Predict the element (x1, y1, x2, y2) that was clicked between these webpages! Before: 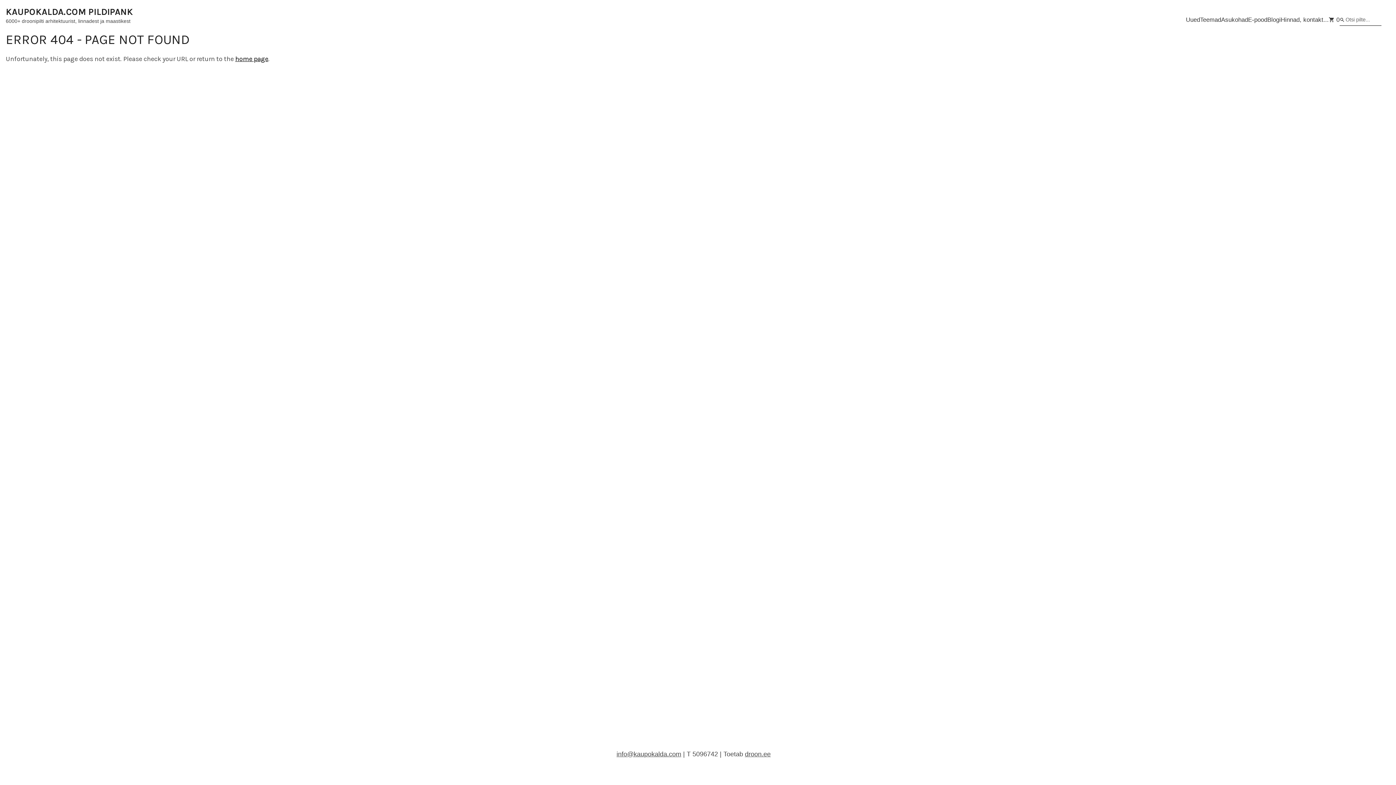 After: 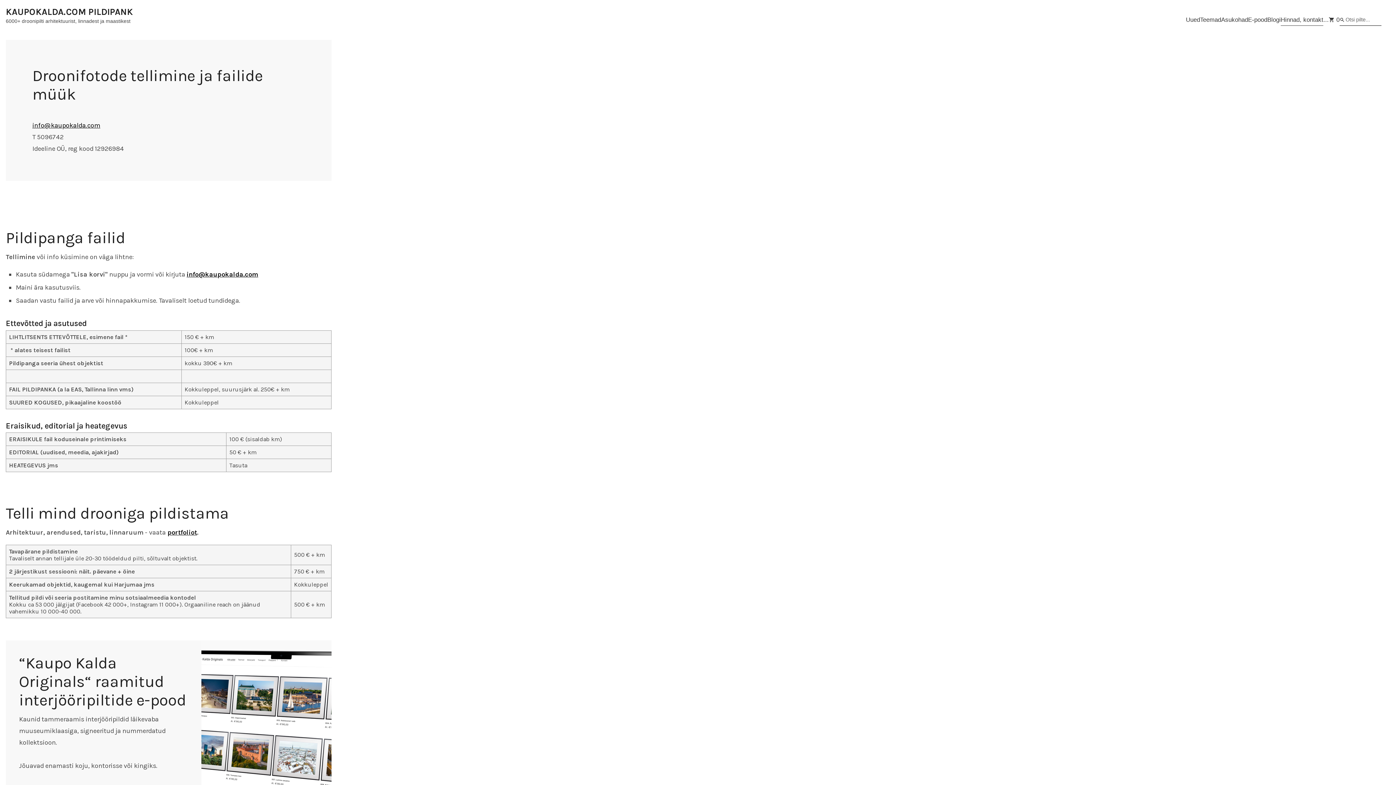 Action: label: Hinnad, kontakt bbox: (1281, 14, 1323, 25)